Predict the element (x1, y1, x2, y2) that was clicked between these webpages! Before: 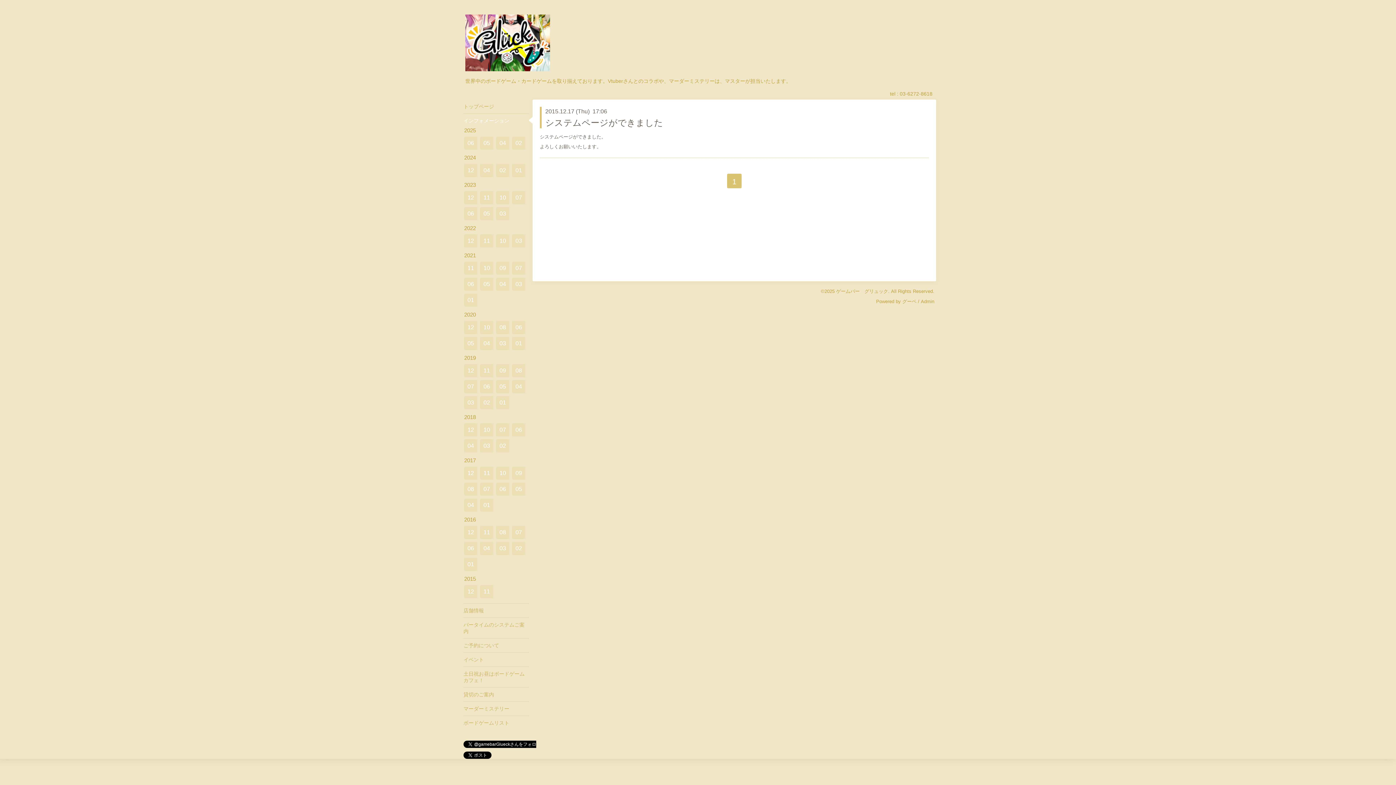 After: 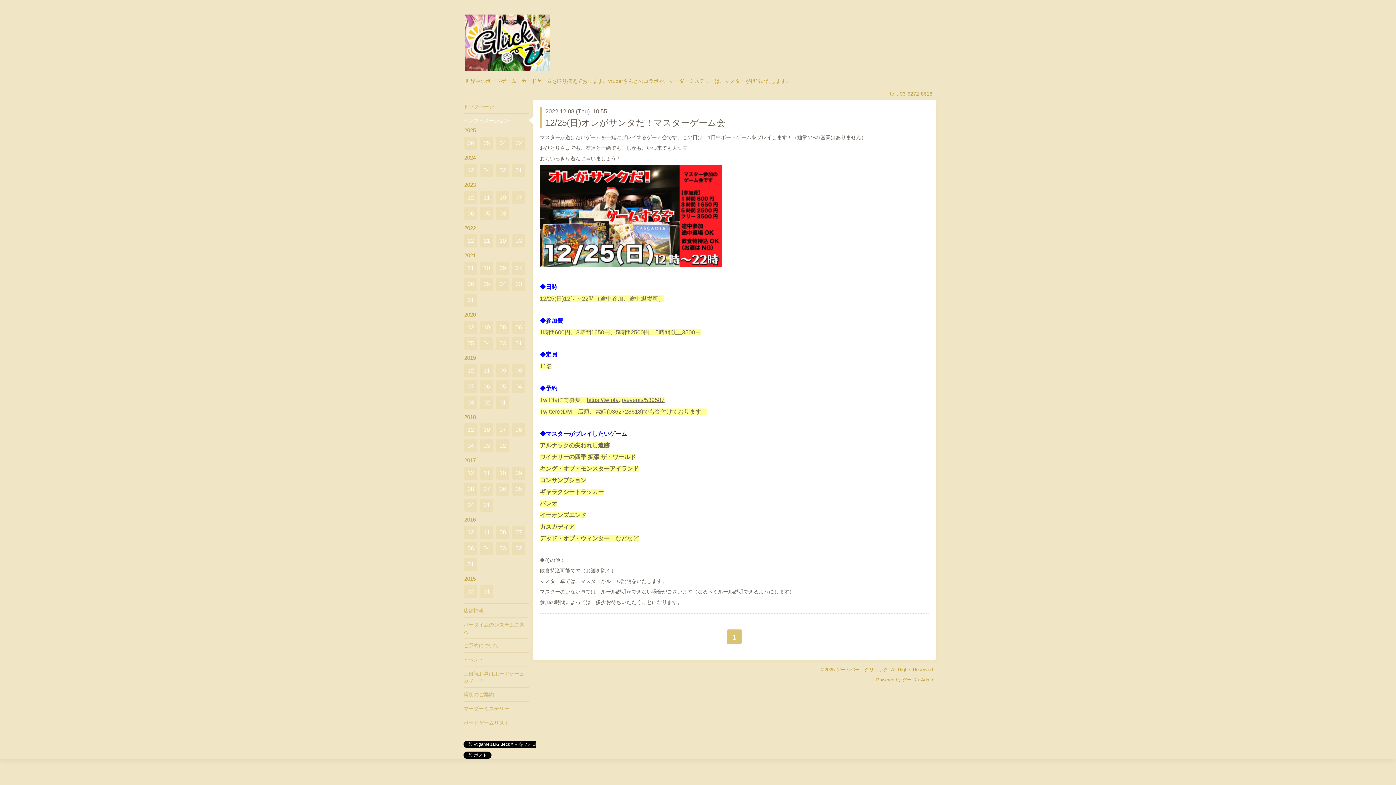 Action: label: 12 bbox: (464, 234, 477, 247)